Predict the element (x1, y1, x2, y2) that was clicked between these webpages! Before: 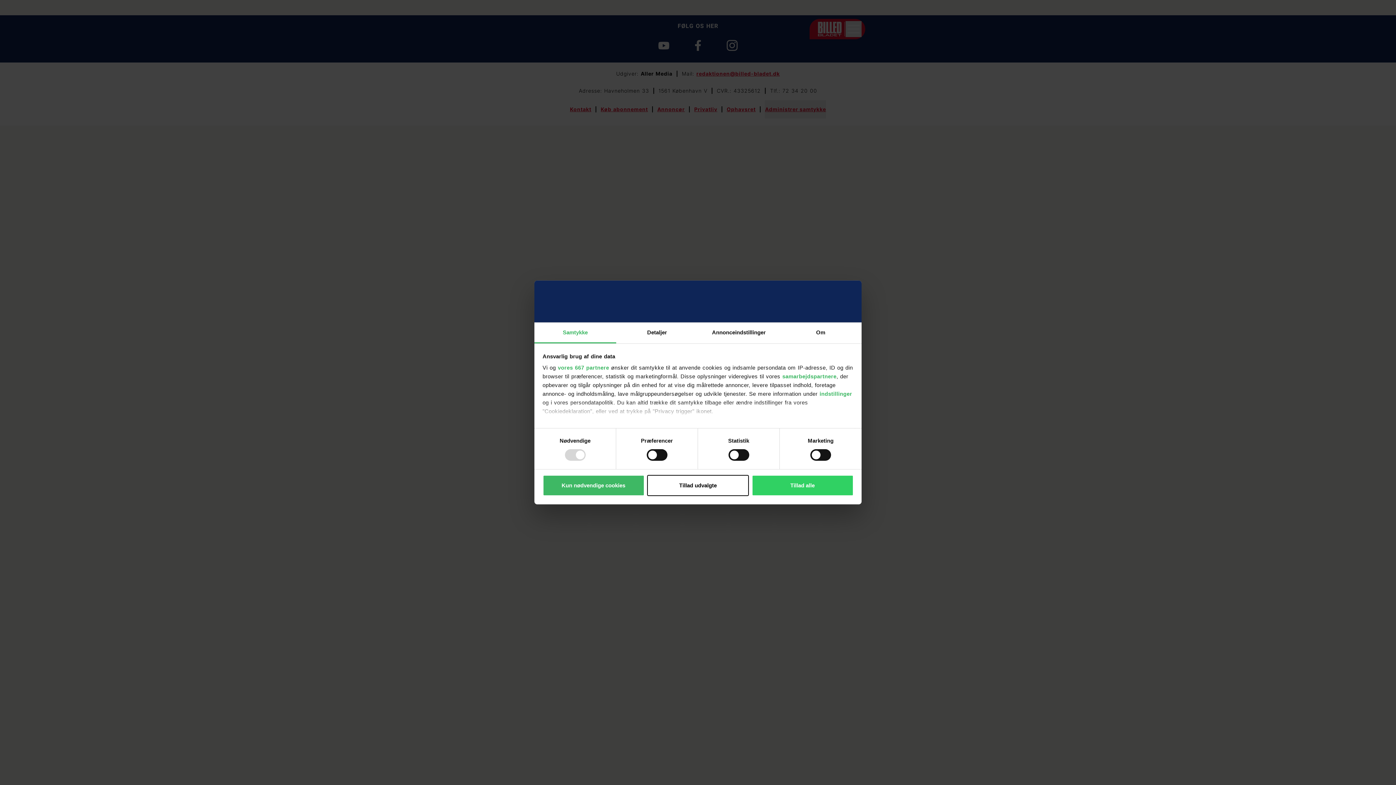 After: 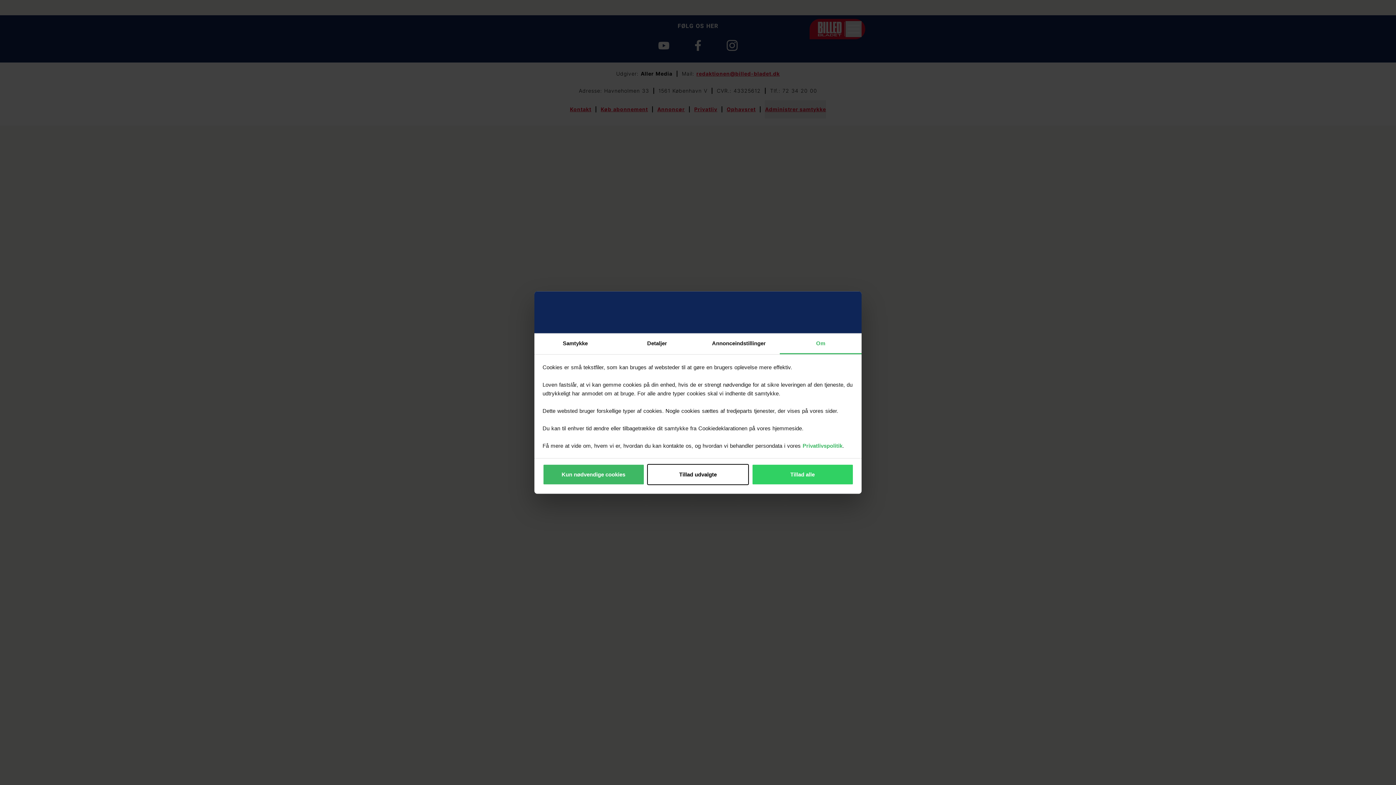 Action: label: Om bbox: (780, 322, 861, 343)